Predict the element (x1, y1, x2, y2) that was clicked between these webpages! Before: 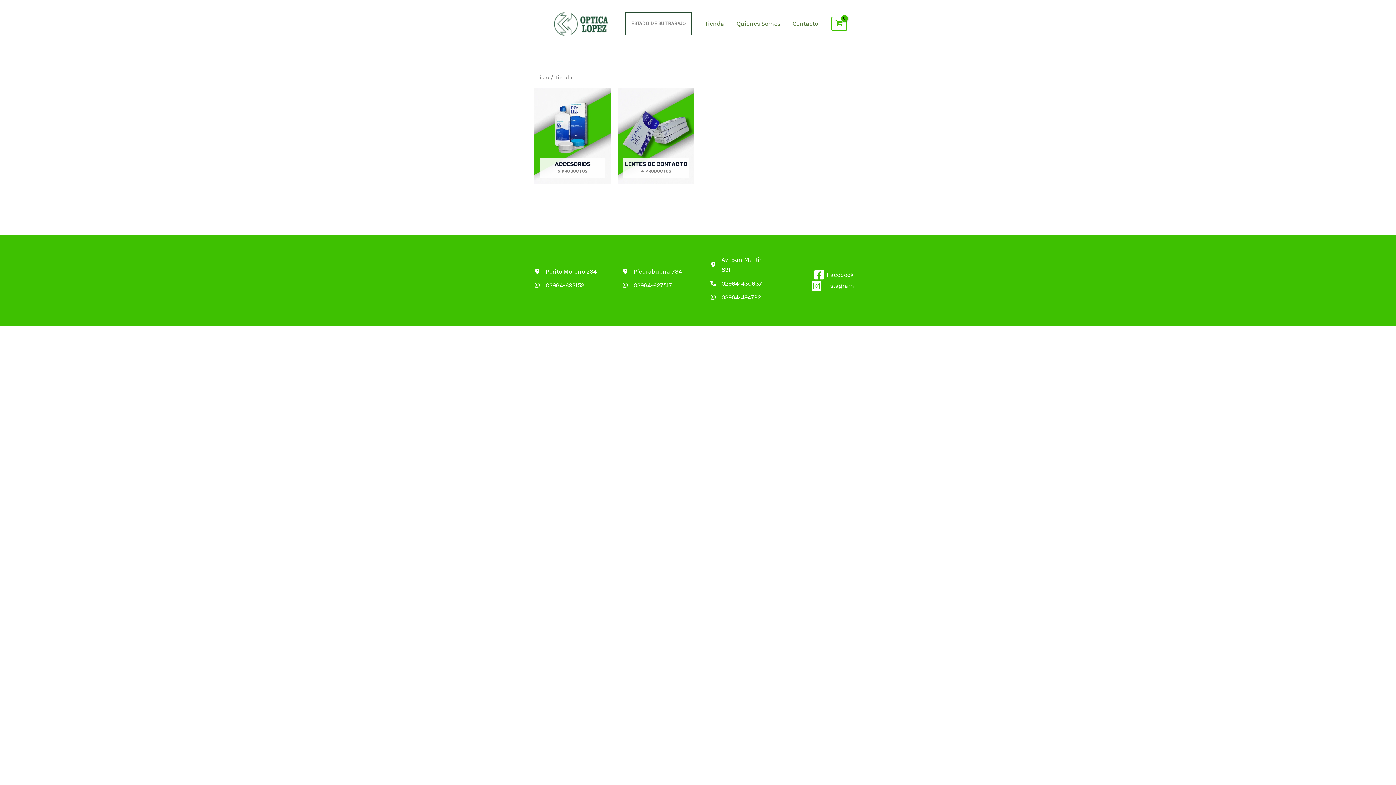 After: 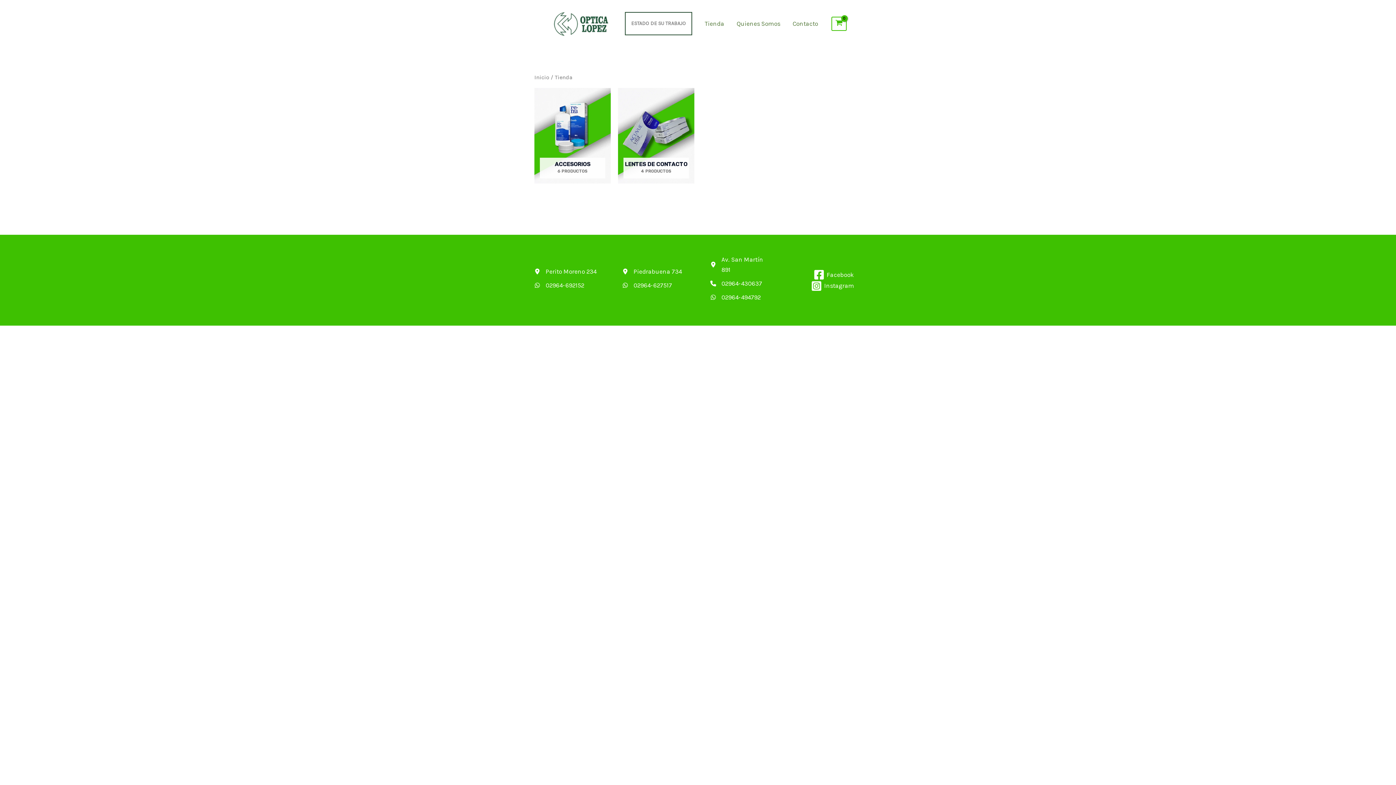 Action: label: Tienda bbox: (698, 12, 730, 35)